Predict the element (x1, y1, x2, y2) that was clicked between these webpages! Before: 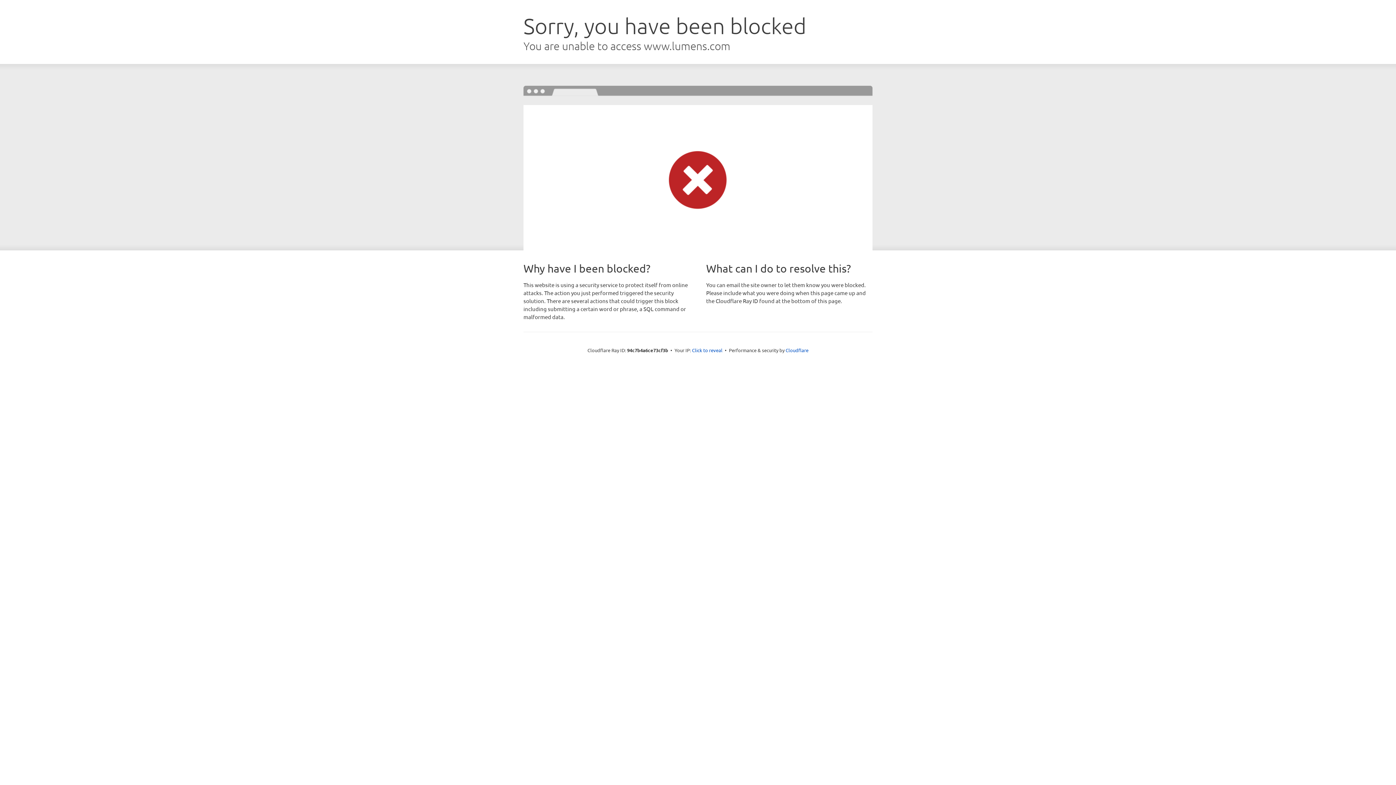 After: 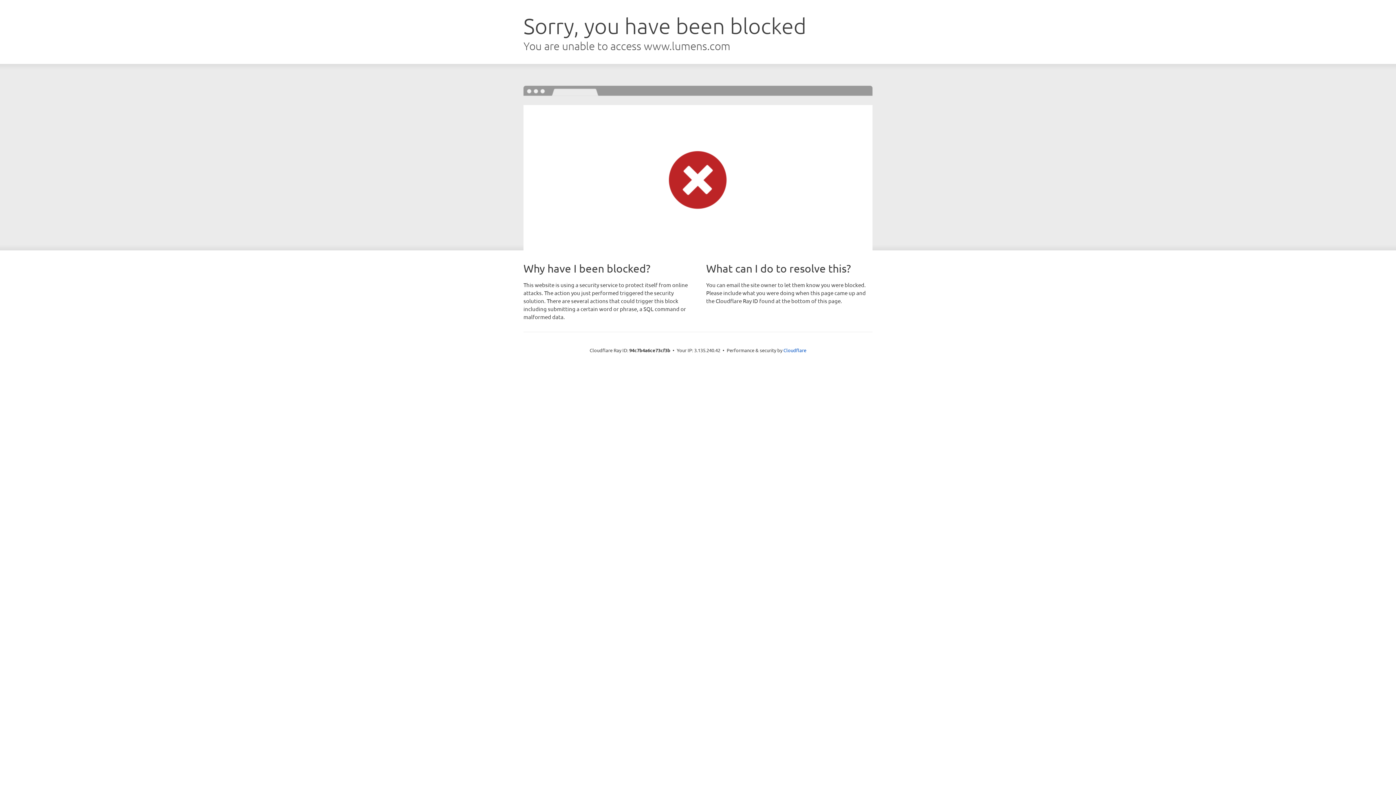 Action: label: Click to reveal bbox: (692, 346, 722, 353)